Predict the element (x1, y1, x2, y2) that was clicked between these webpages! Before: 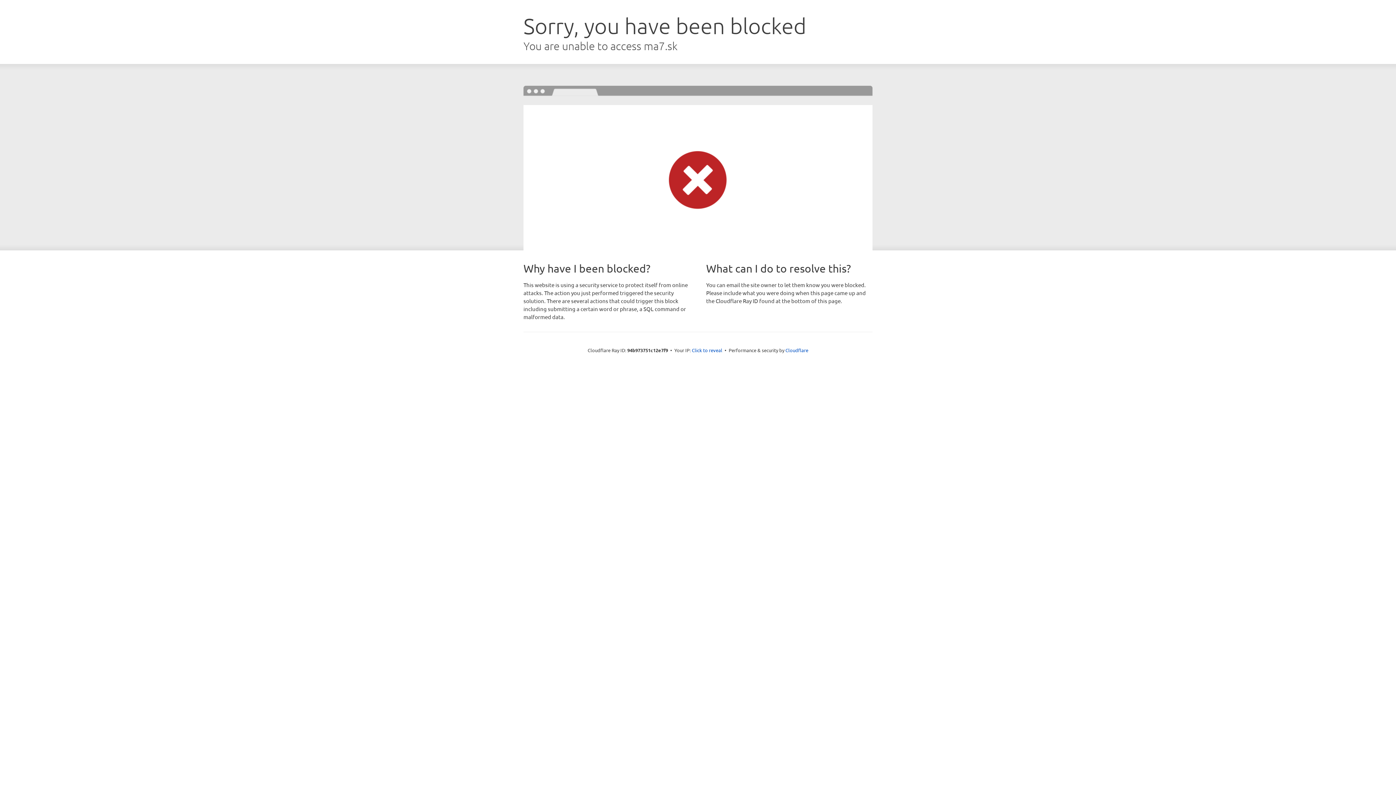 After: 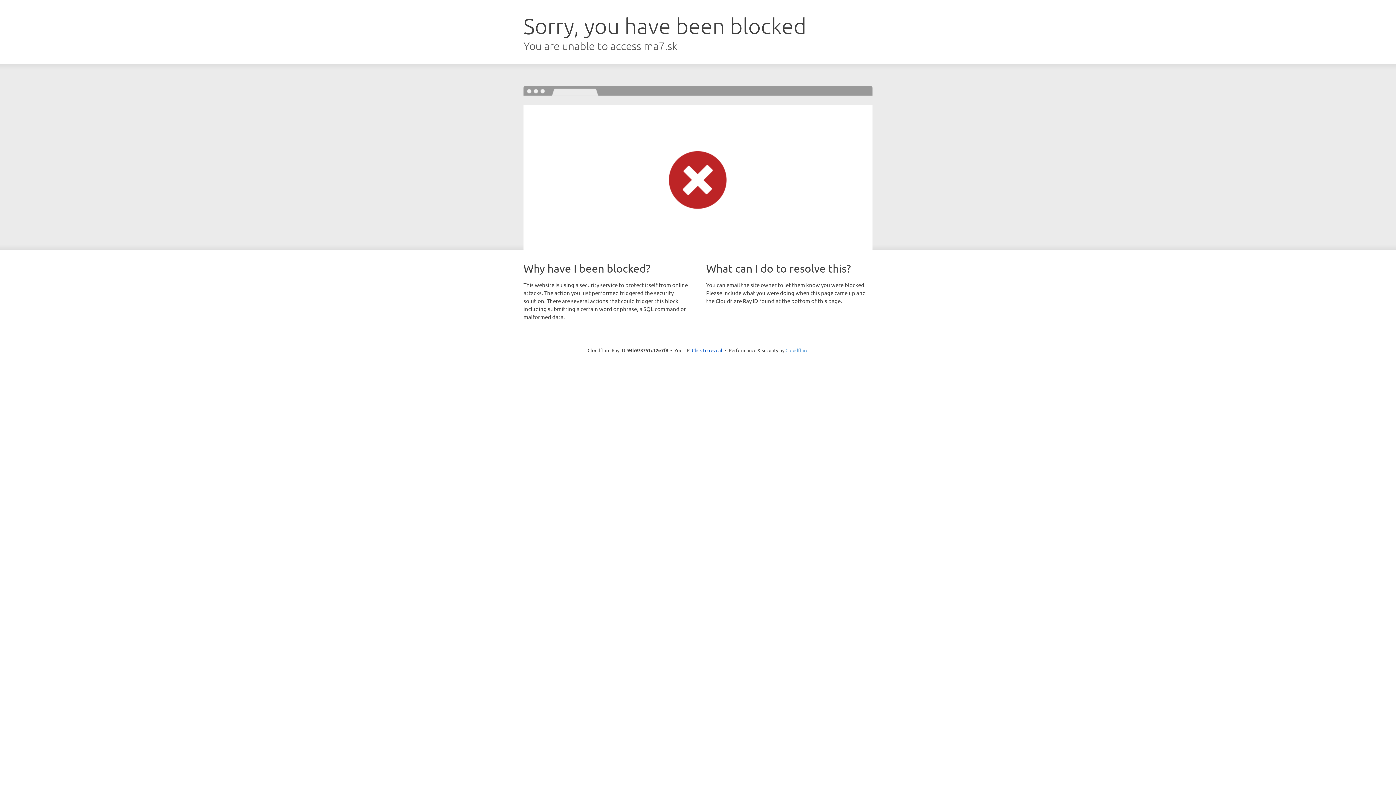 Action: label: Cloudflare bbox: (785, 347, 808, 353)